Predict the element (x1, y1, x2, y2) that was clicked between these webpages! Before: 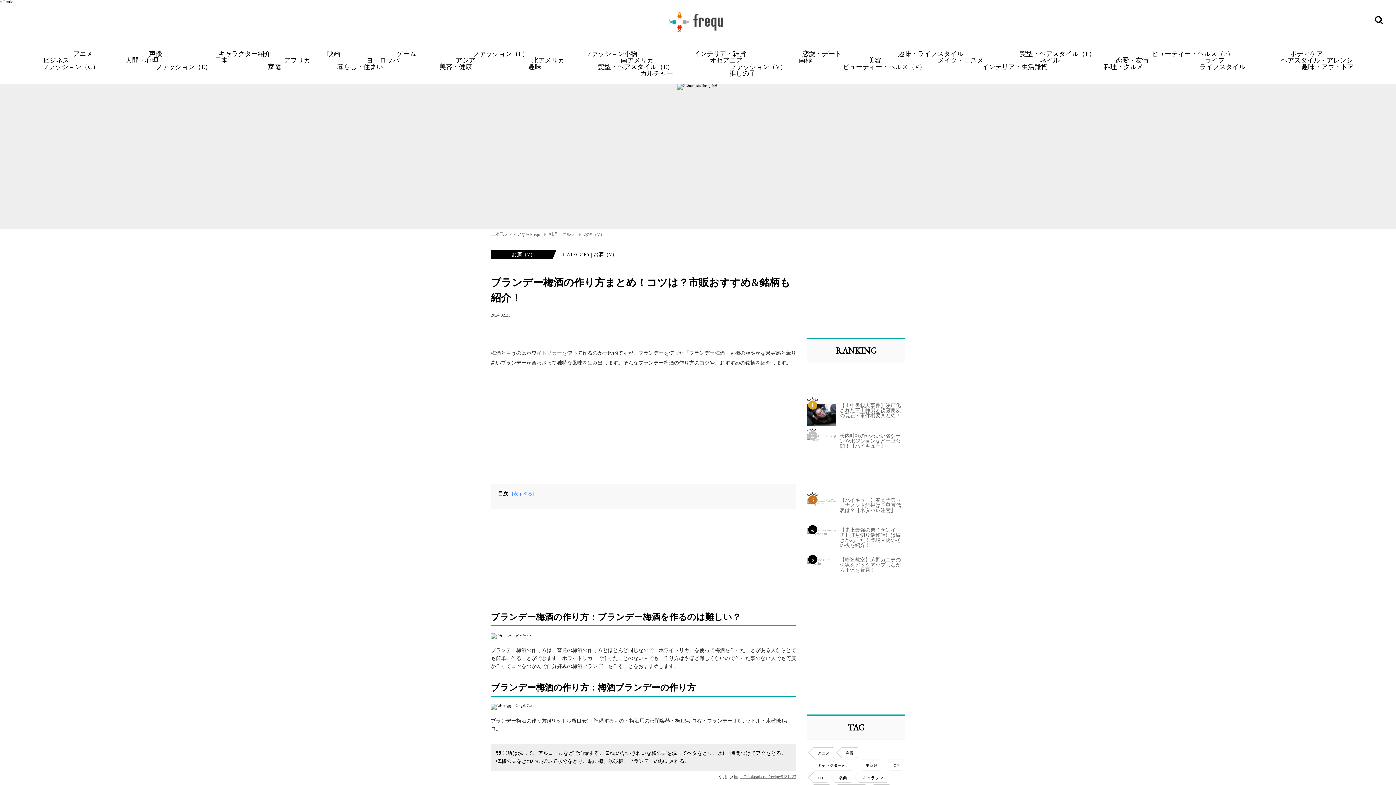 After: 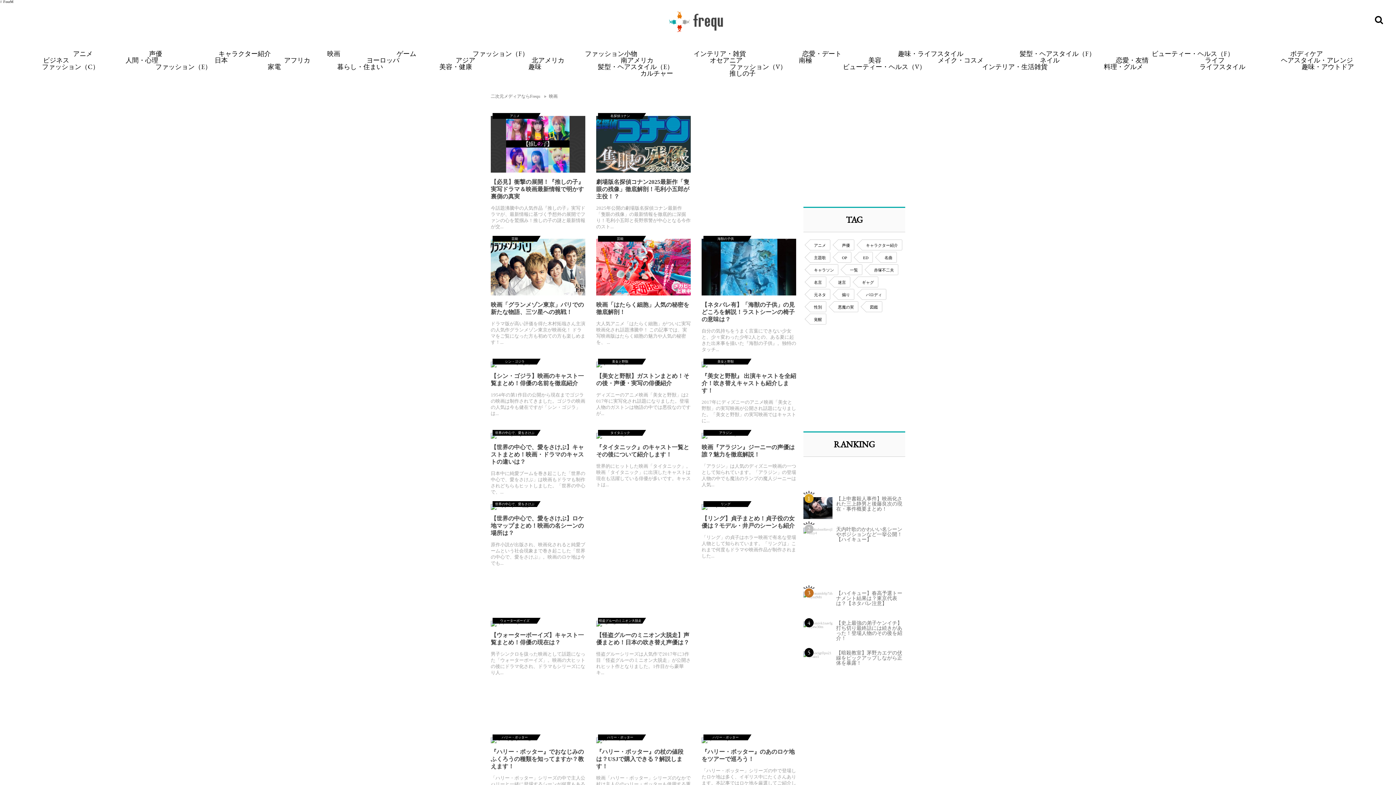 Action: label: 映画 bbox: (327, 49, 340, 57)